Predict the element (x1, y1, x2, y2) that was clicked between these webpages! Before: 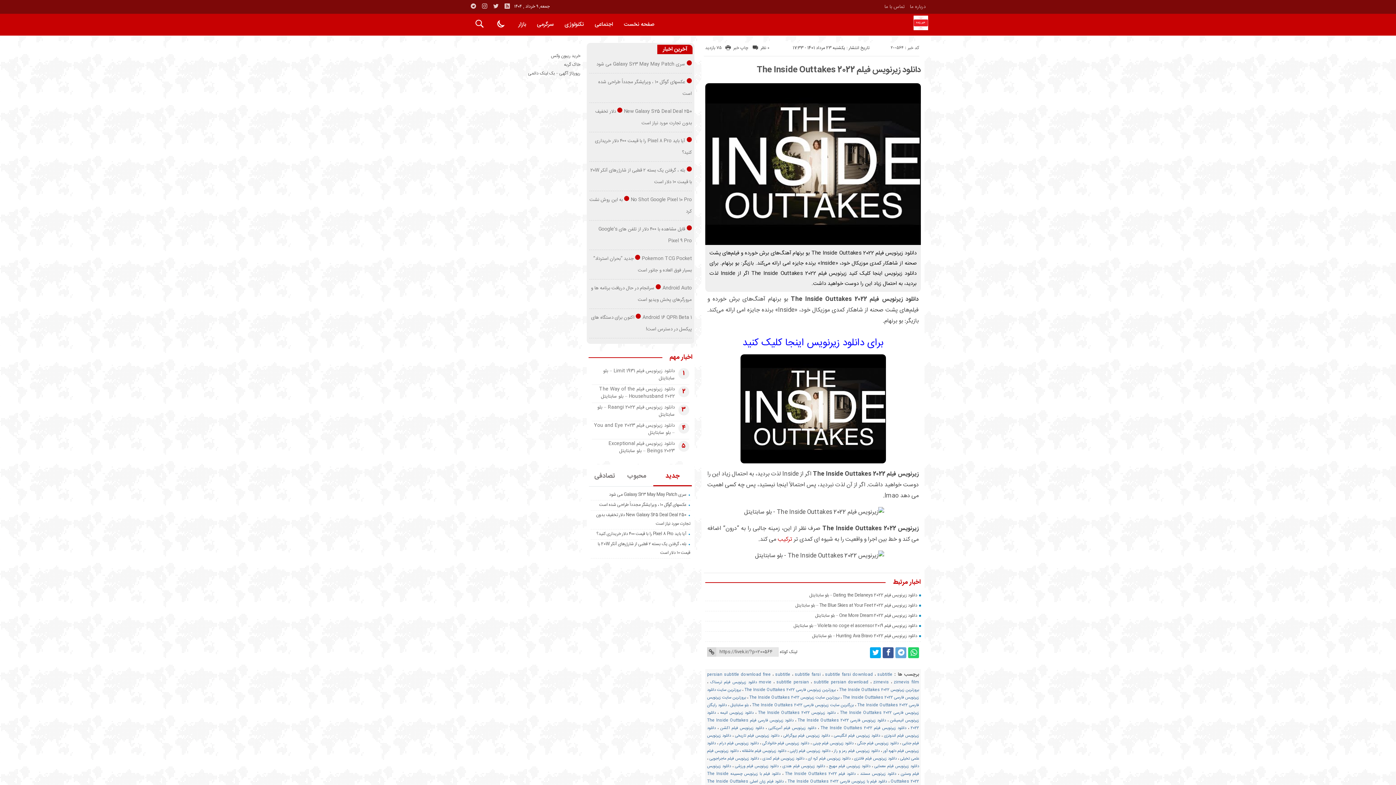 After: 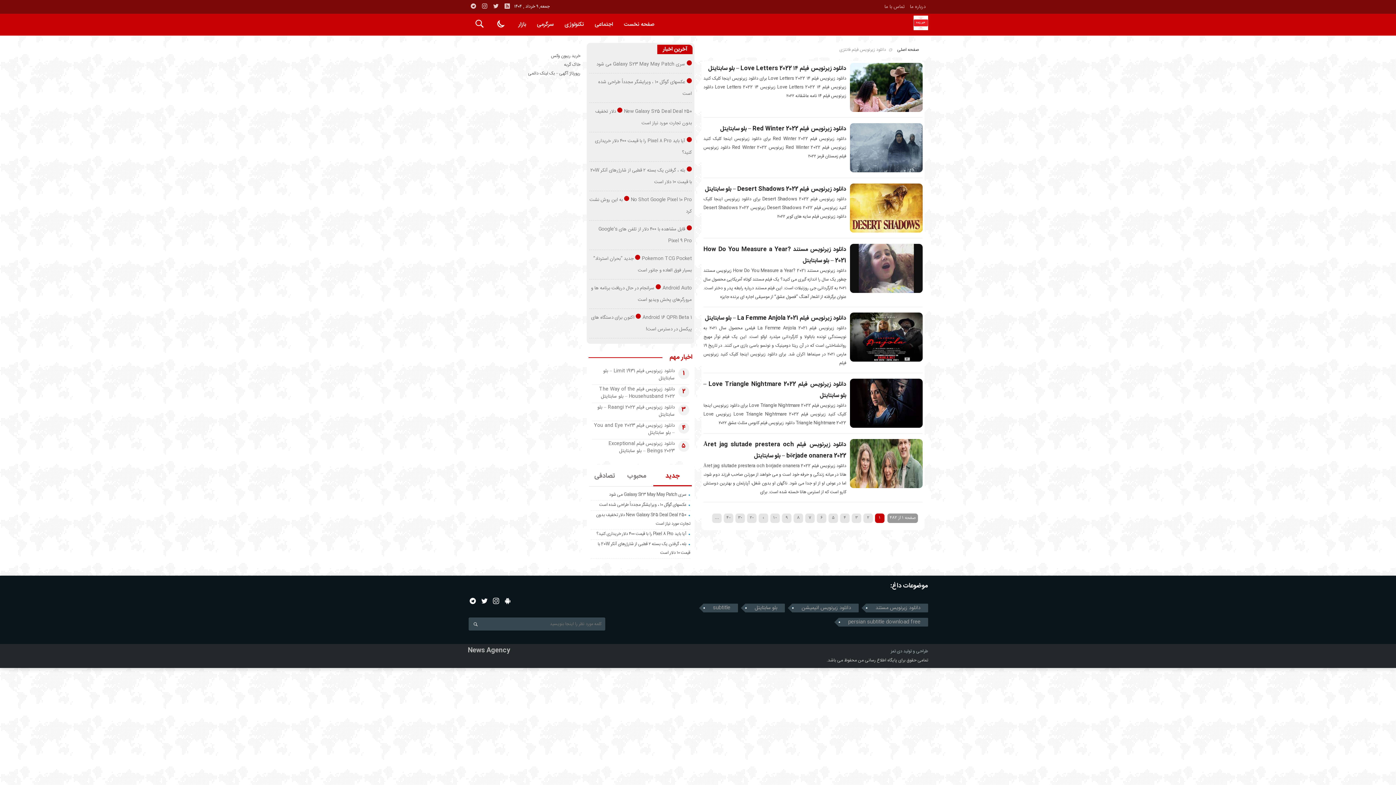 Action: label: دانلود زیرنویس فیلم فانتزی bbox: (854, 755, 896, 762)